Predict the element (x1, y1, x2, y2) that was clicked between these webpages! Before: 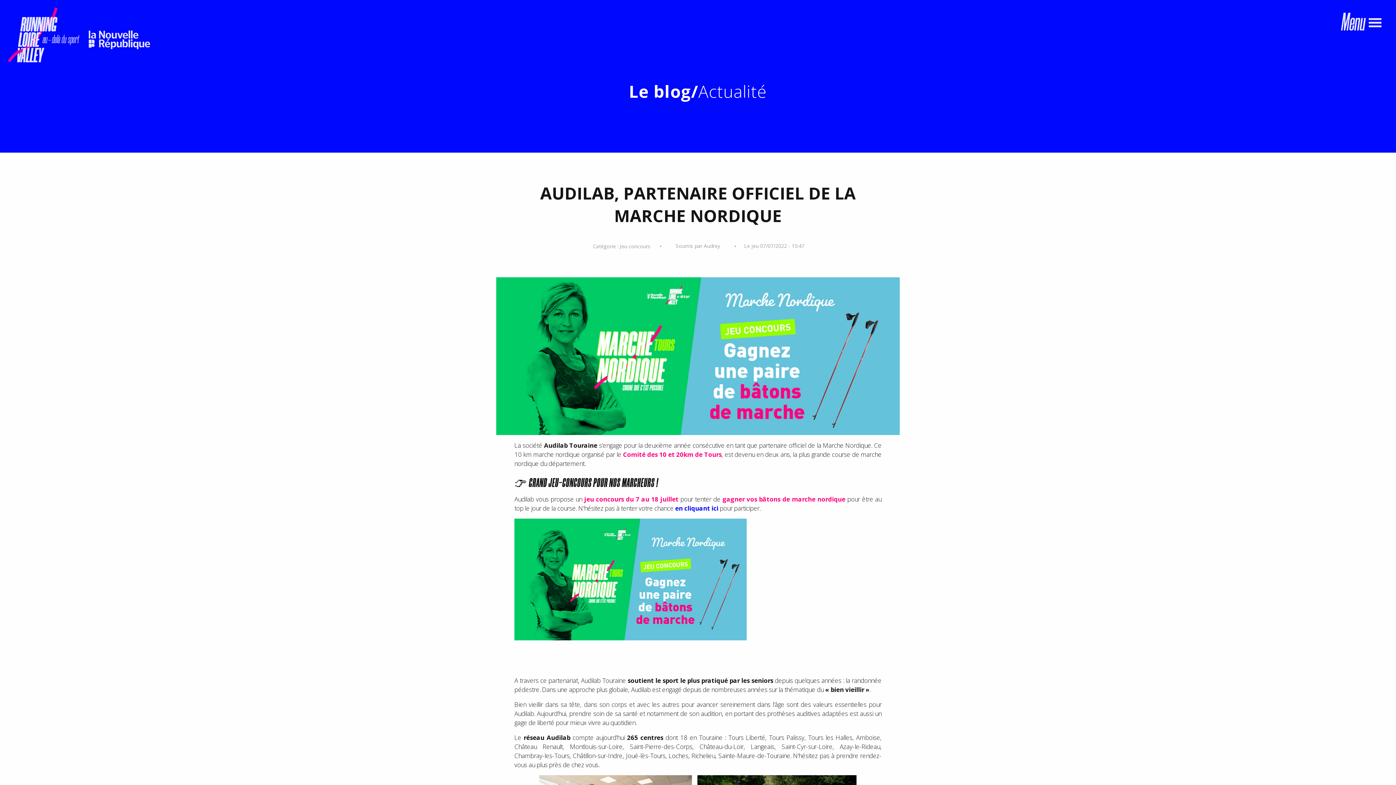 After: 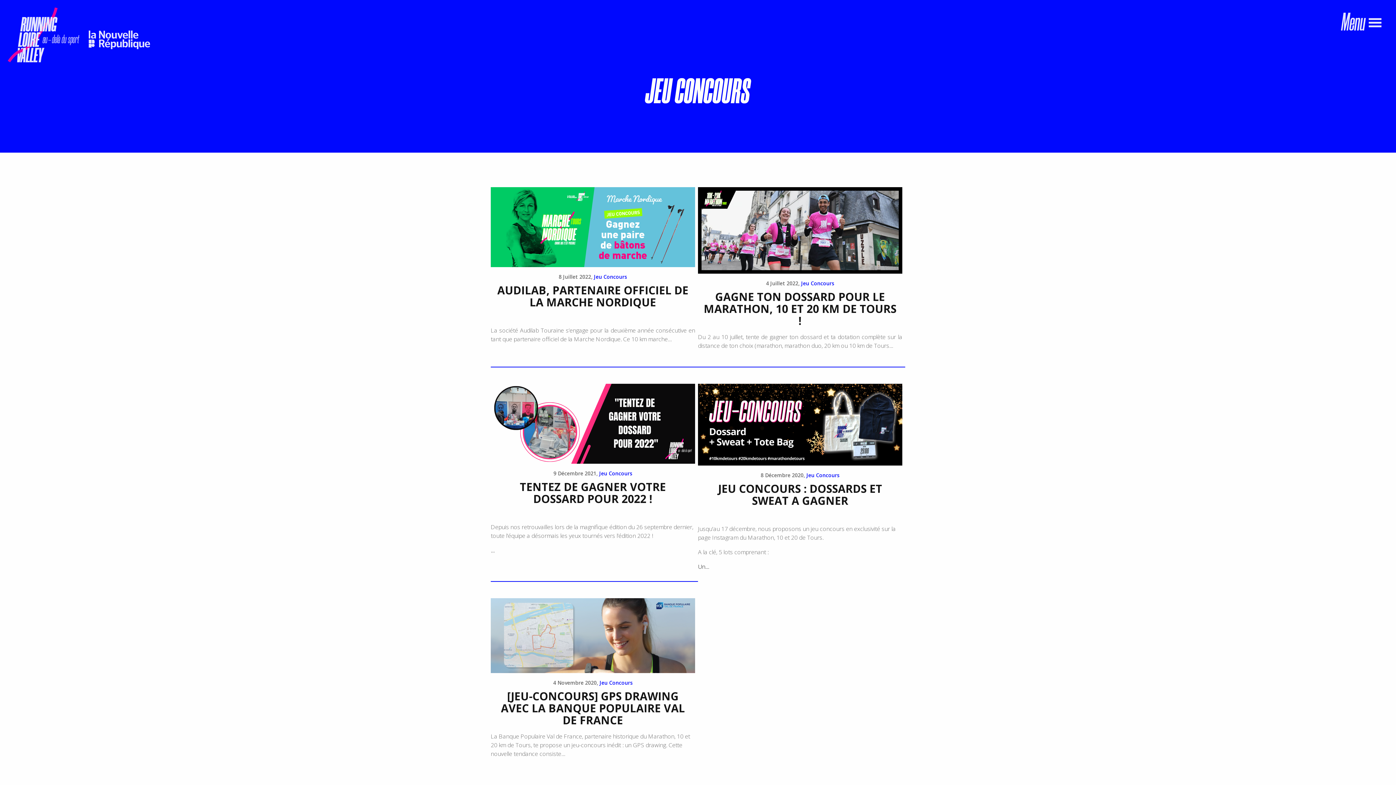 Action: bbox: (620, 242, 650, 249) label: Jeu concours